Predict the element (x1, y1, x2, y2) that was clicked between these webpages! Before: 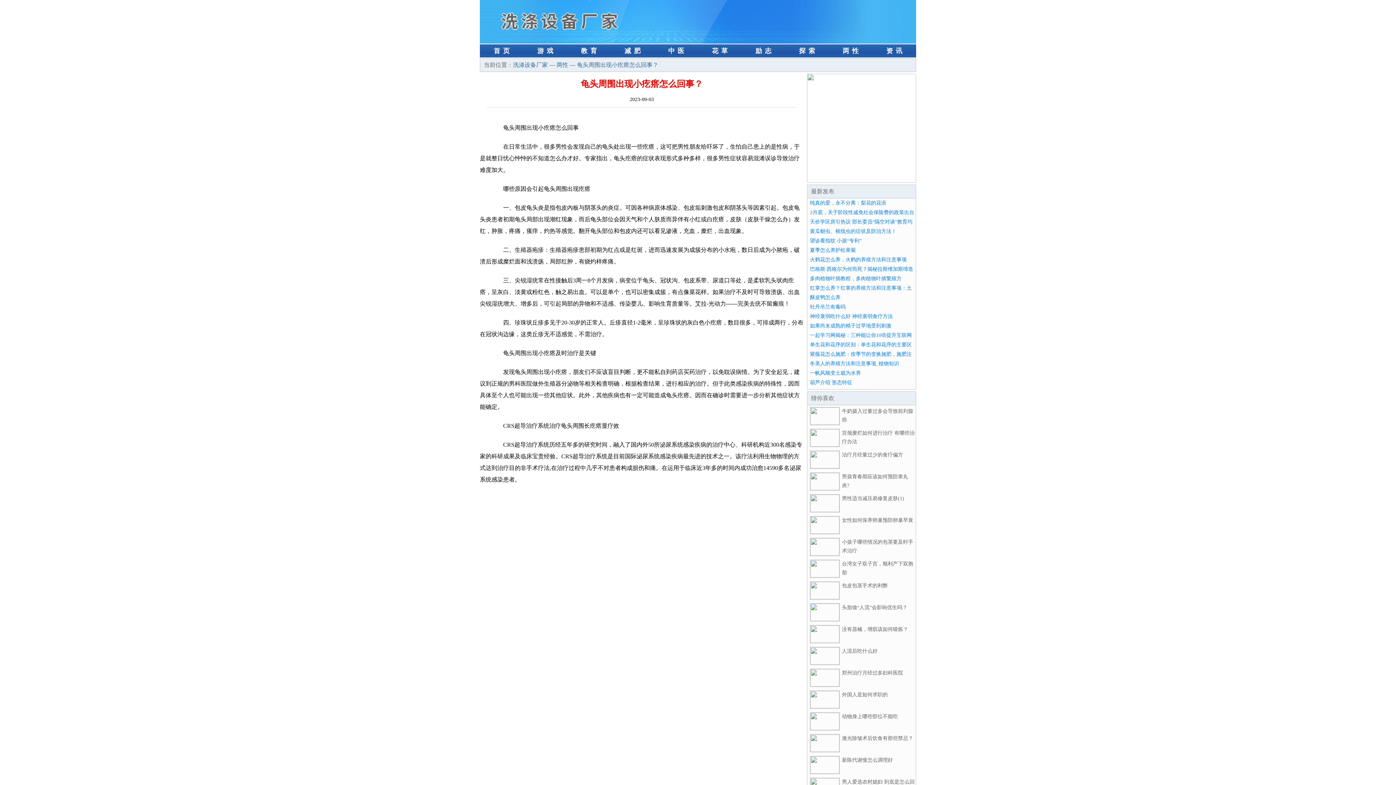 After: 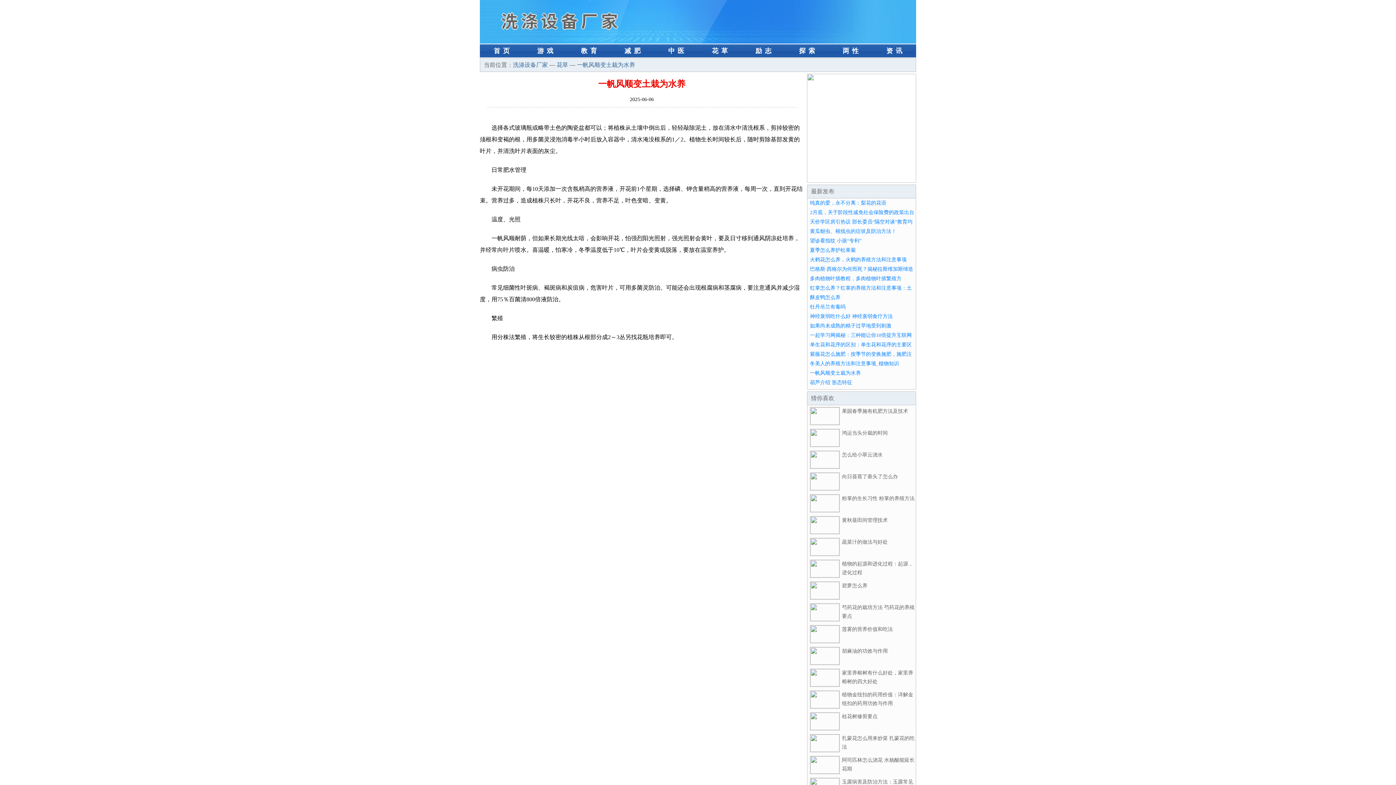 Action: label: 一帆风顺变土栽为水养 bbox: (810, 370, 861, 376)